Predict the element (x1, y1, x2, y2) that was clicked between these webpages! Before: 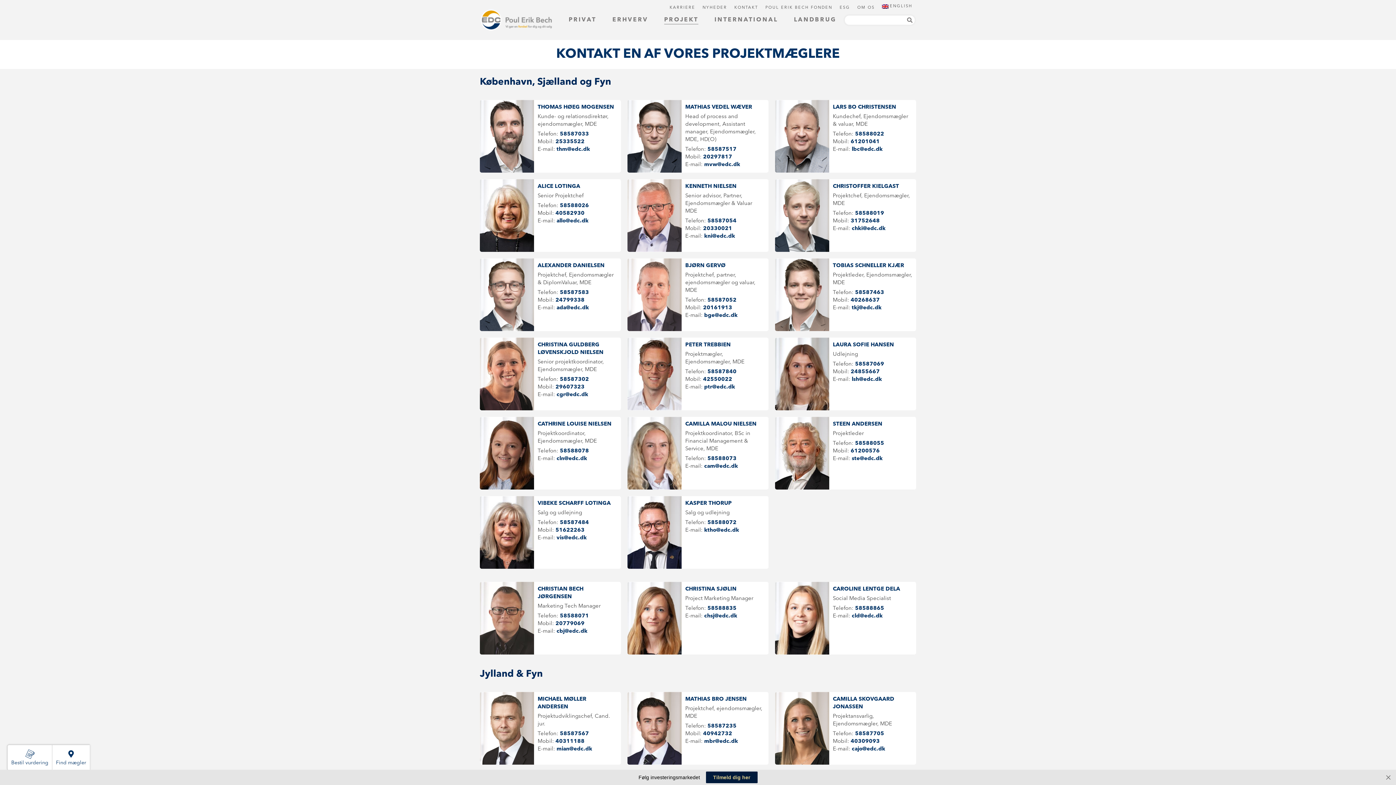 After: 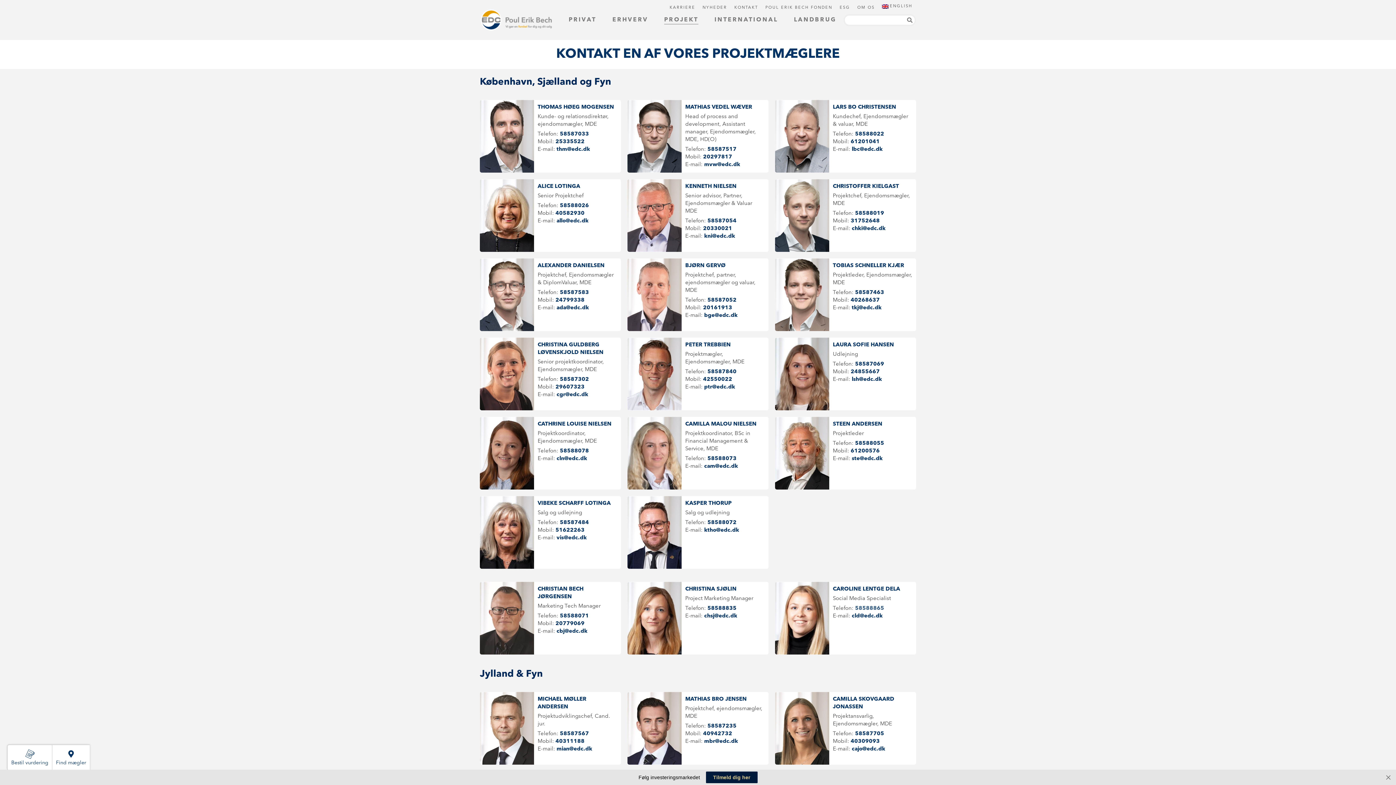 Action: bbox: (855, 606, 884, 611) label: 58588865